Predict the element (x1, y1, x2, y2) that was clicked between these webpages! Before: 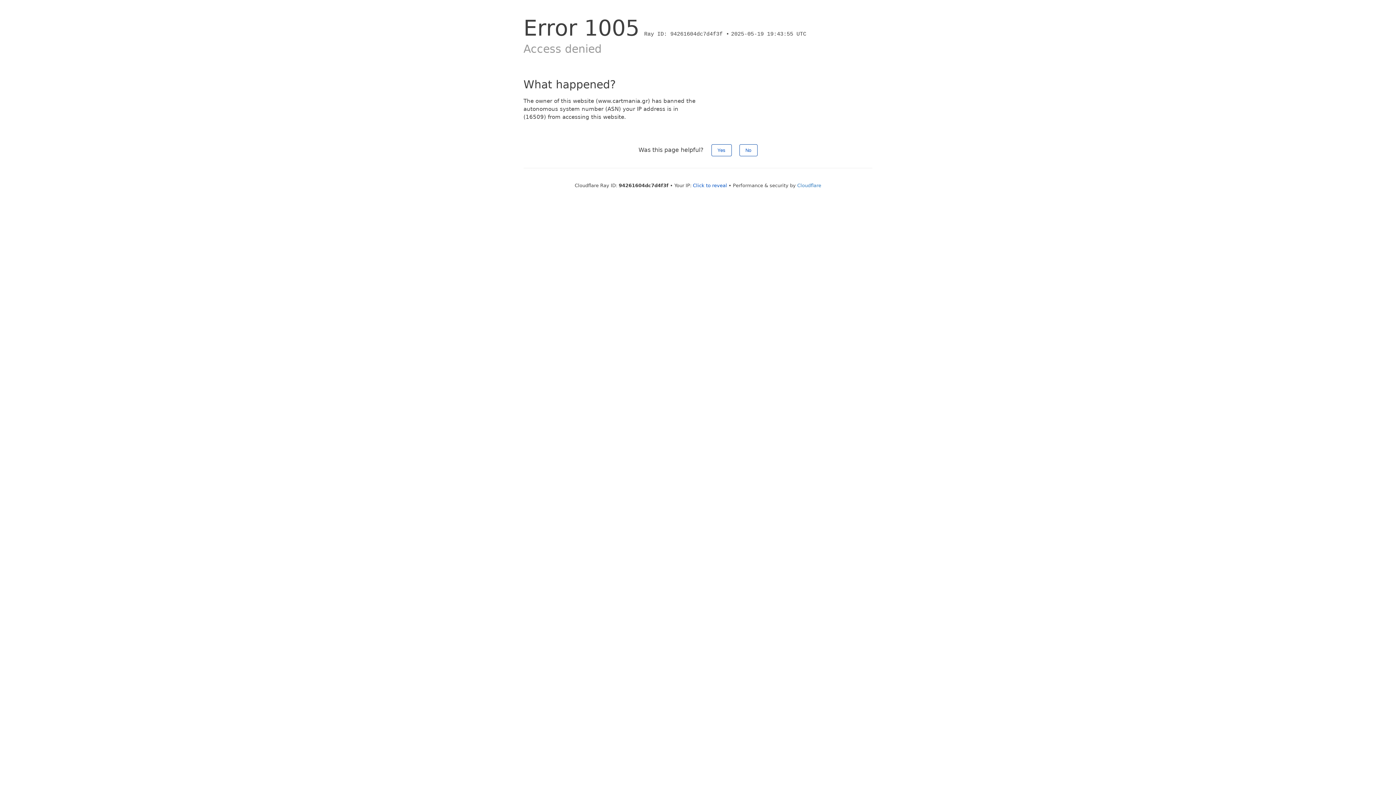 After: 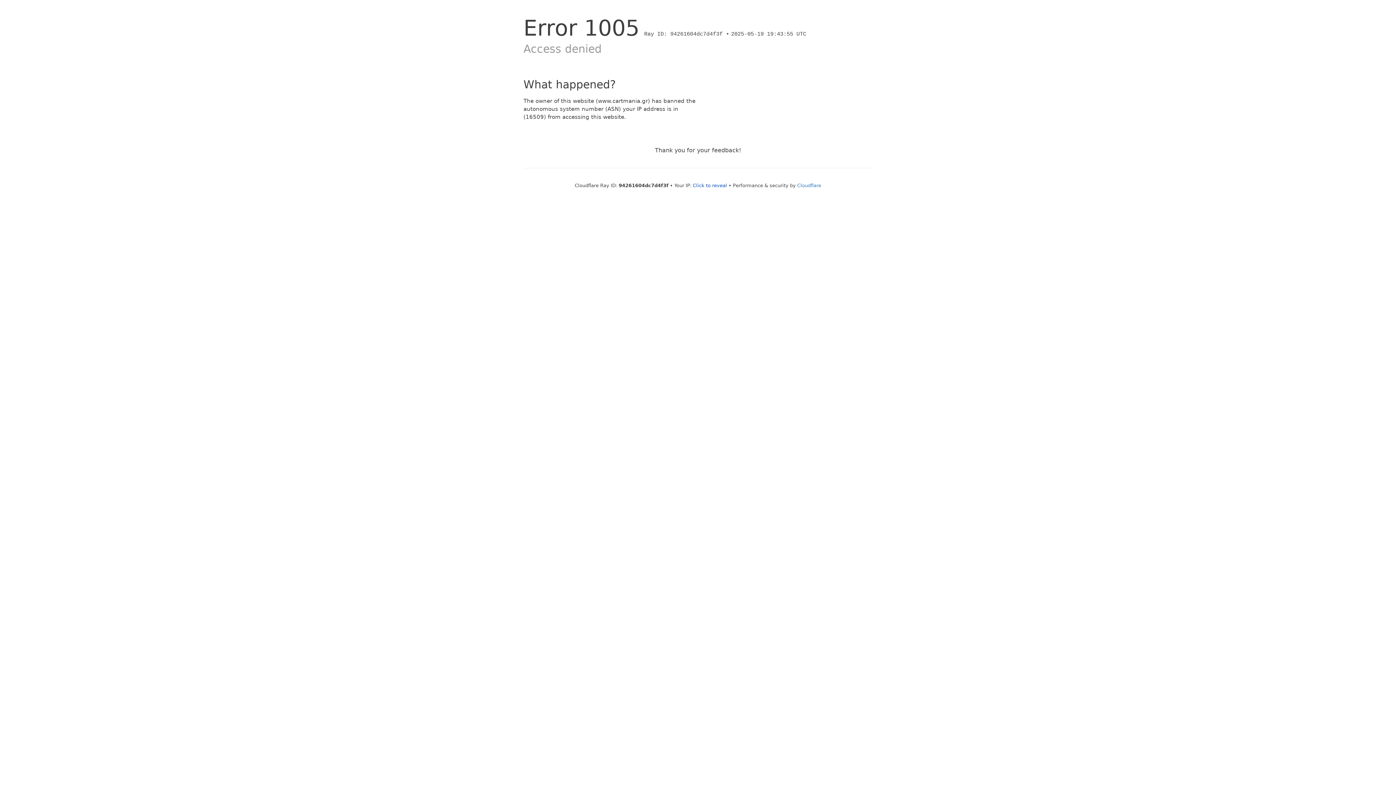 Action: label: Yes bbox: (711, 144, 731, 156)